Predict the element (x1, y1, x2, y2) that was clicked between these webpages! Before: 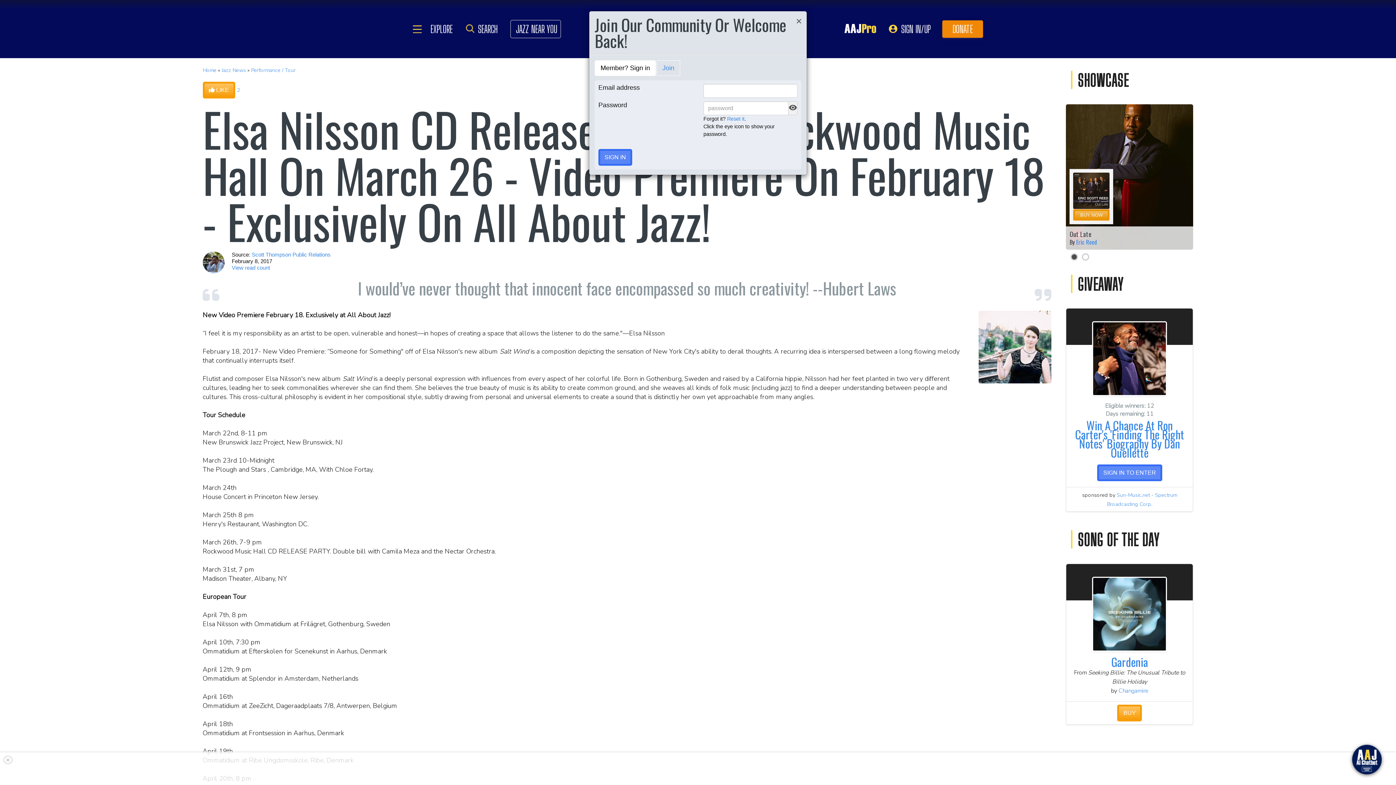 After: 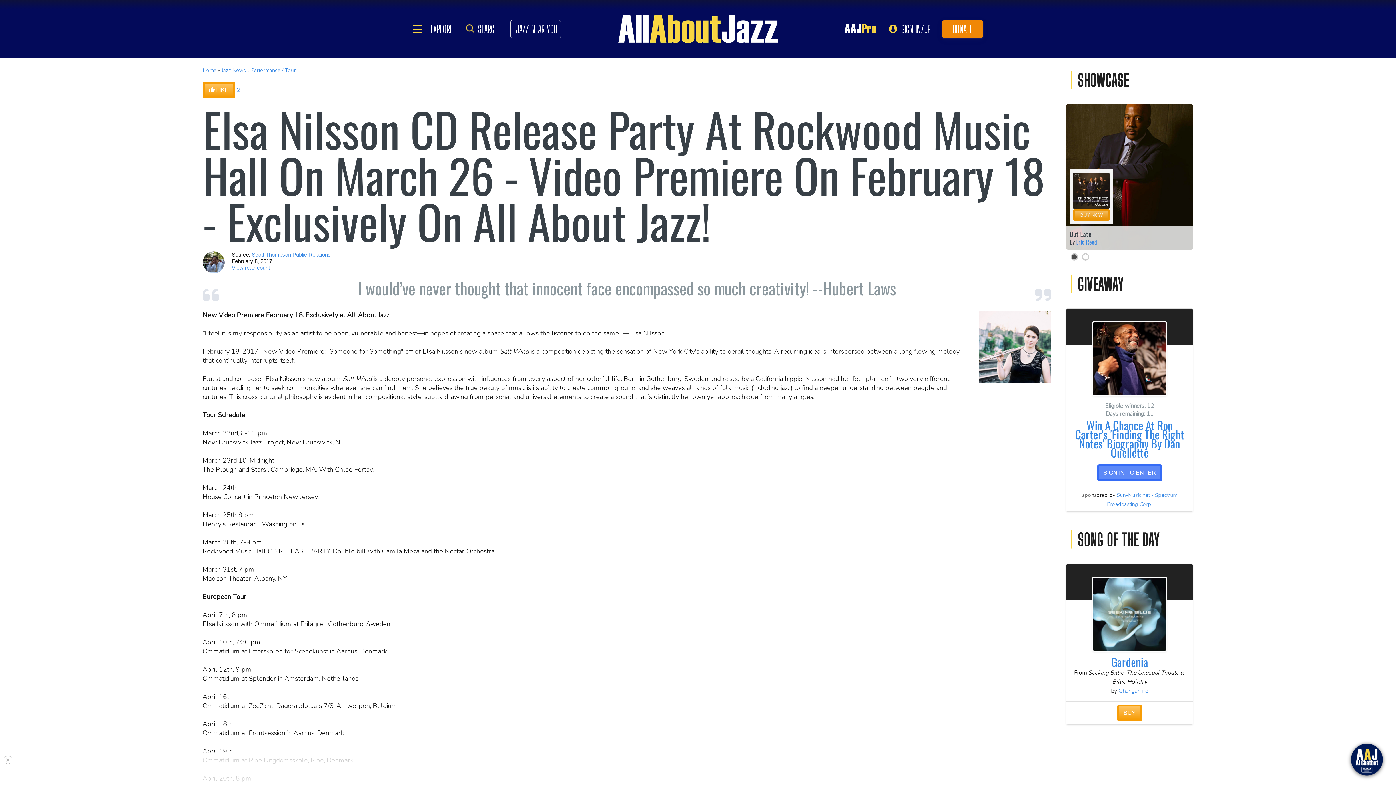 Action: label: Close bbox: (796, 16, 801, 25)